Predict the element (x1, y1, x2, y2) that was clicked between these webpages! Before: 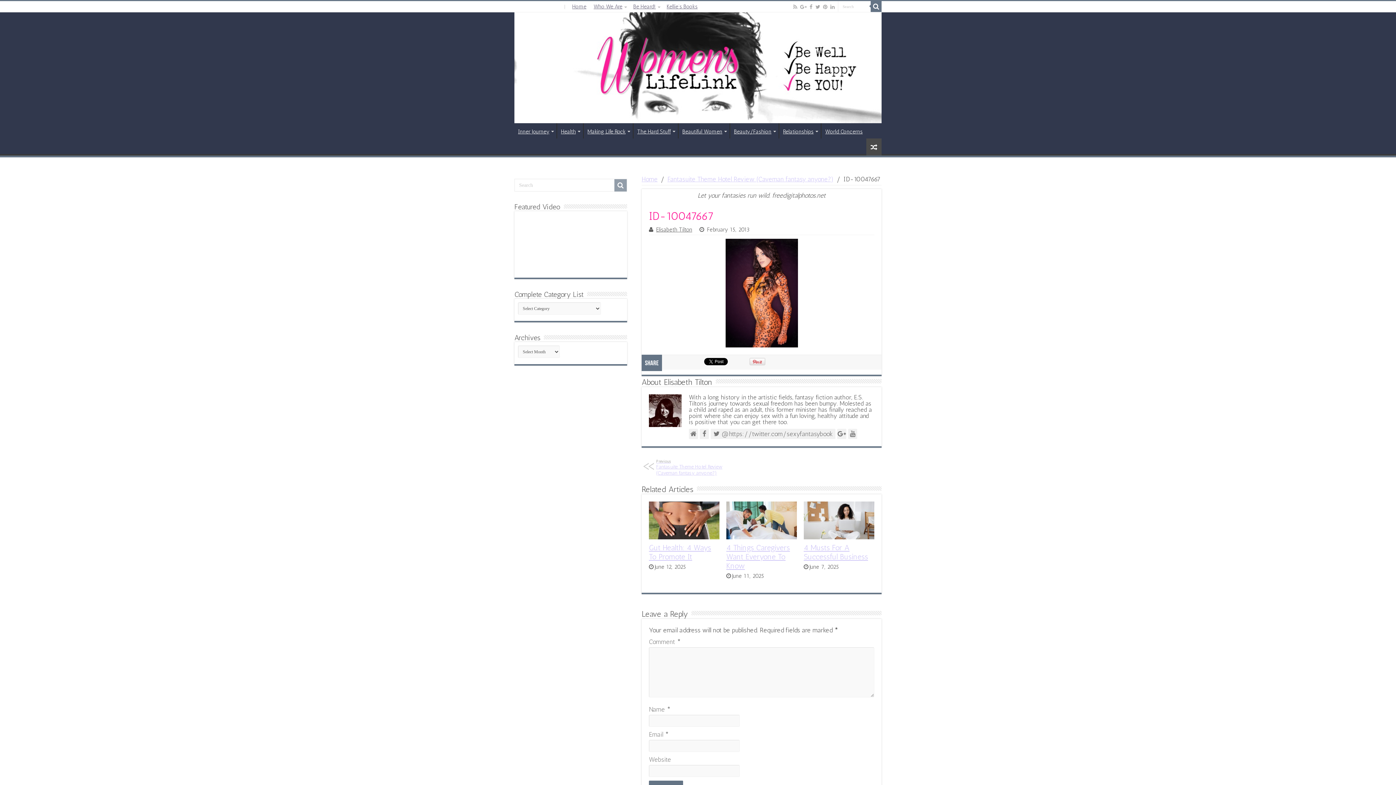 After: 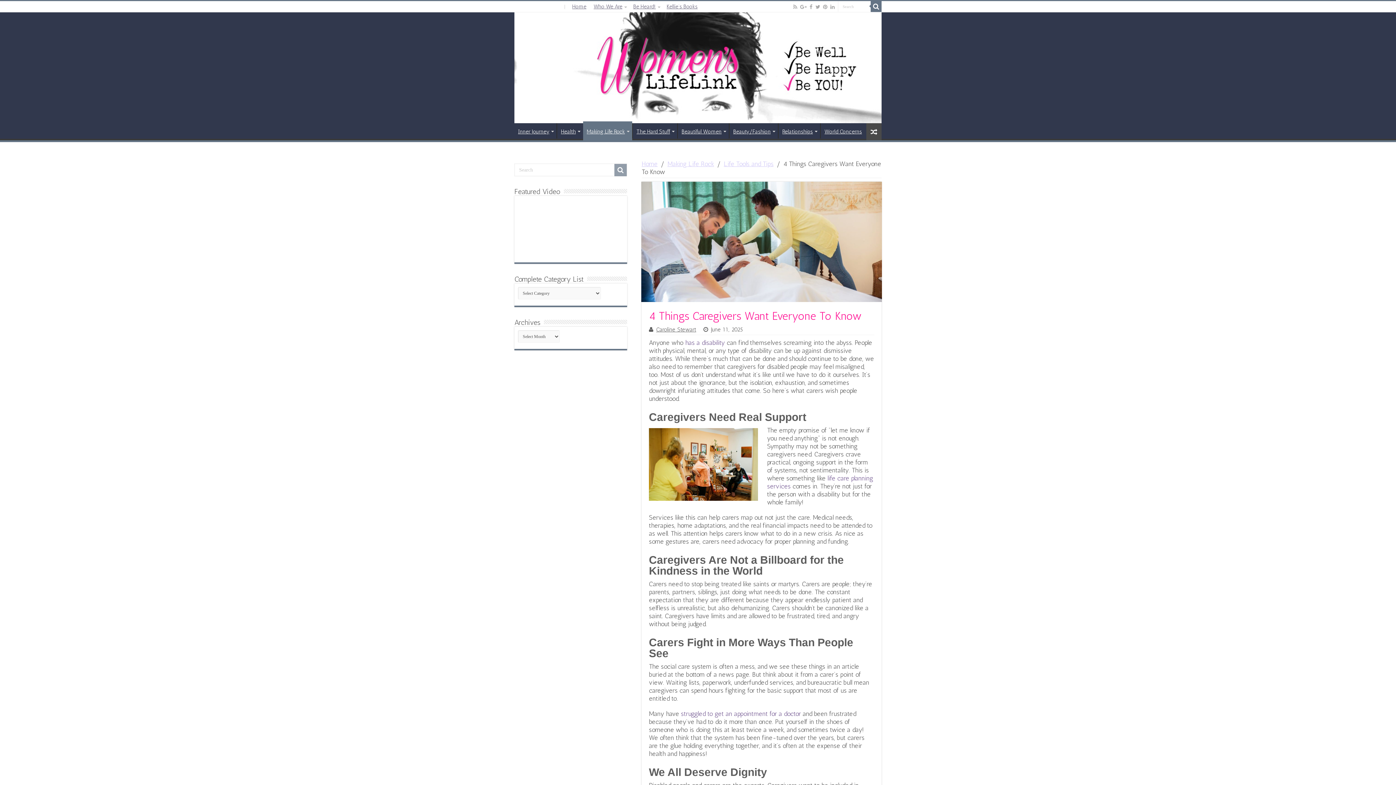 Action: bbox: (726, 501, 797, 539)